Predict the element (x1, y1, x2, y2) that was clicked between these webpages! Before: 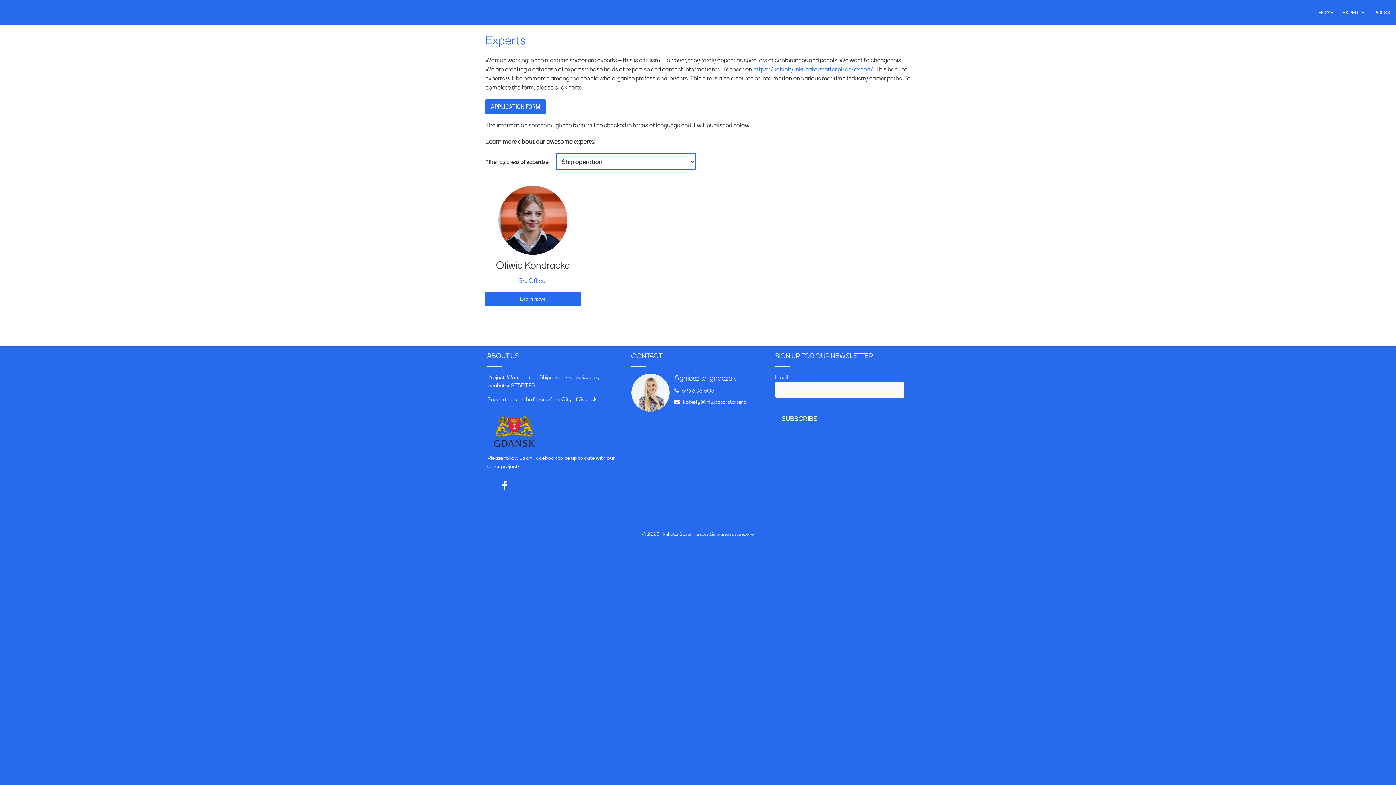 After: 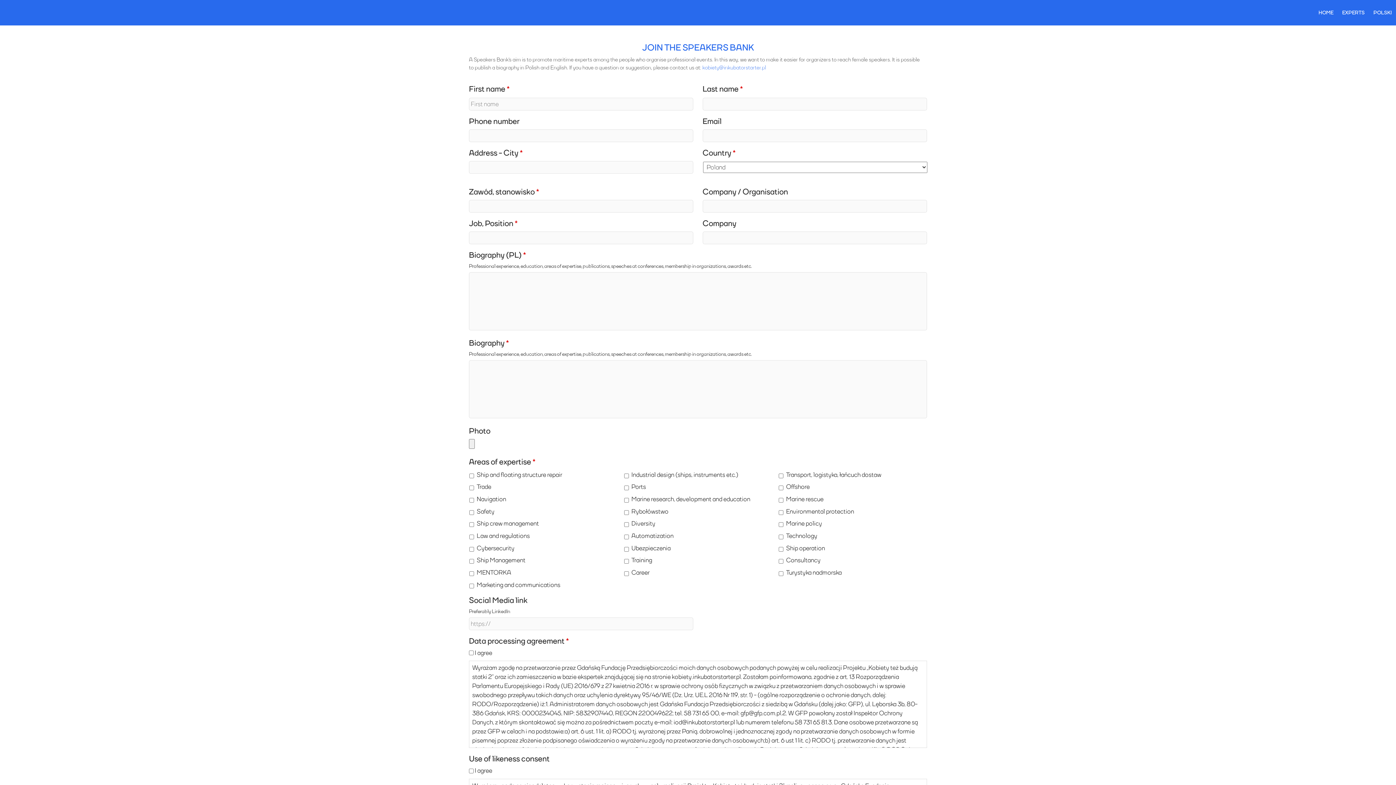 Action: label: APPLICATION FORM bbox: (485, 99, 545, 114)